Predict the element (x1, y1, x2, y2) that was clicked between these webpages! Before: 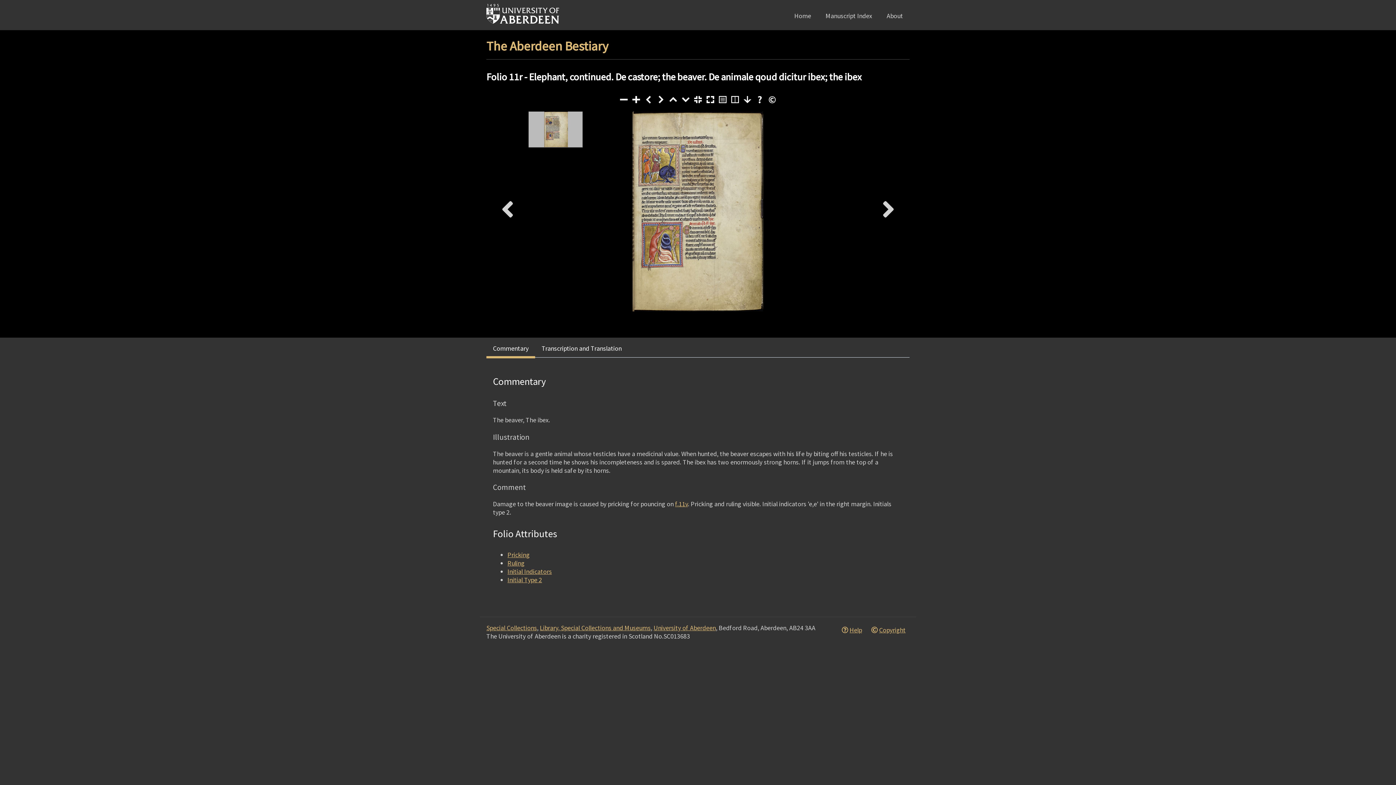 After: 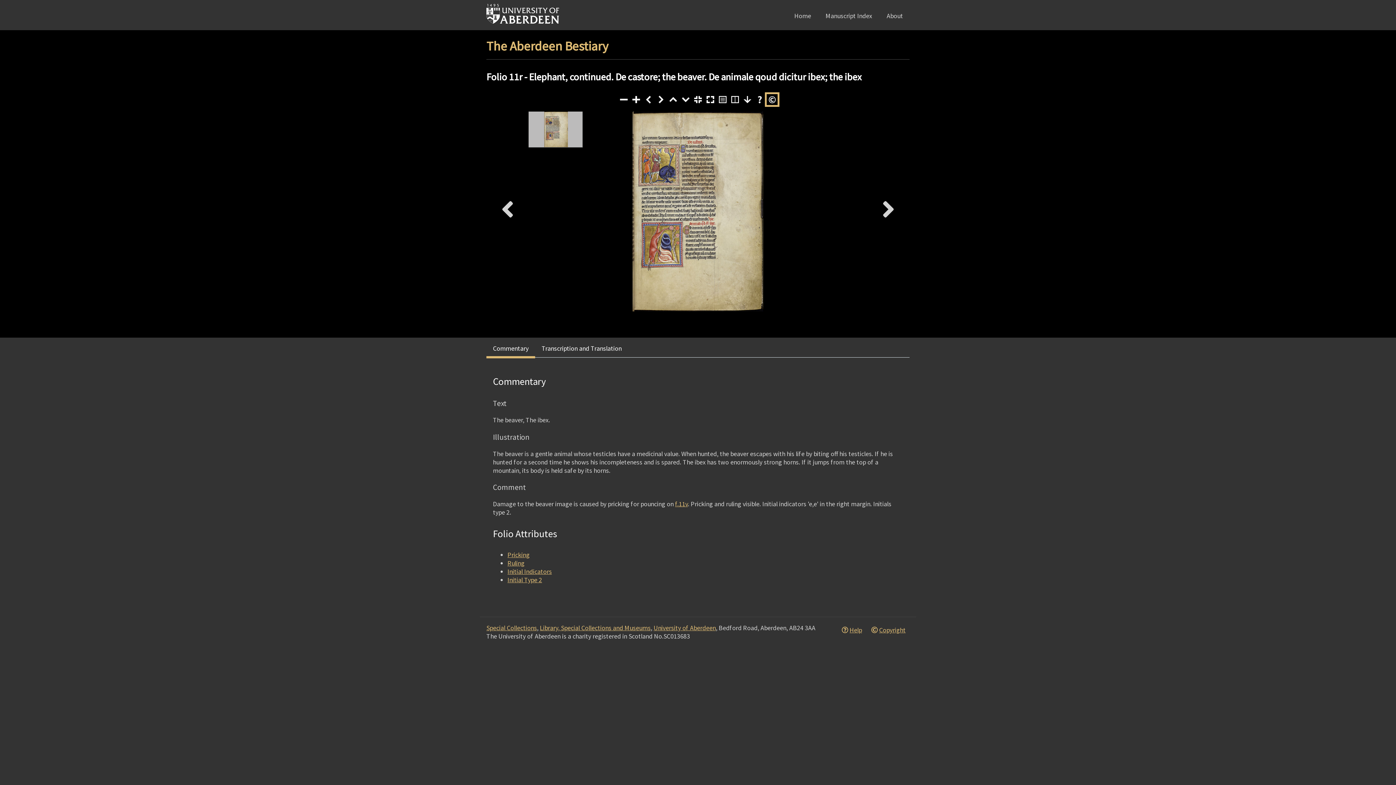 Action: bbox: (766, 94, 777, 104)